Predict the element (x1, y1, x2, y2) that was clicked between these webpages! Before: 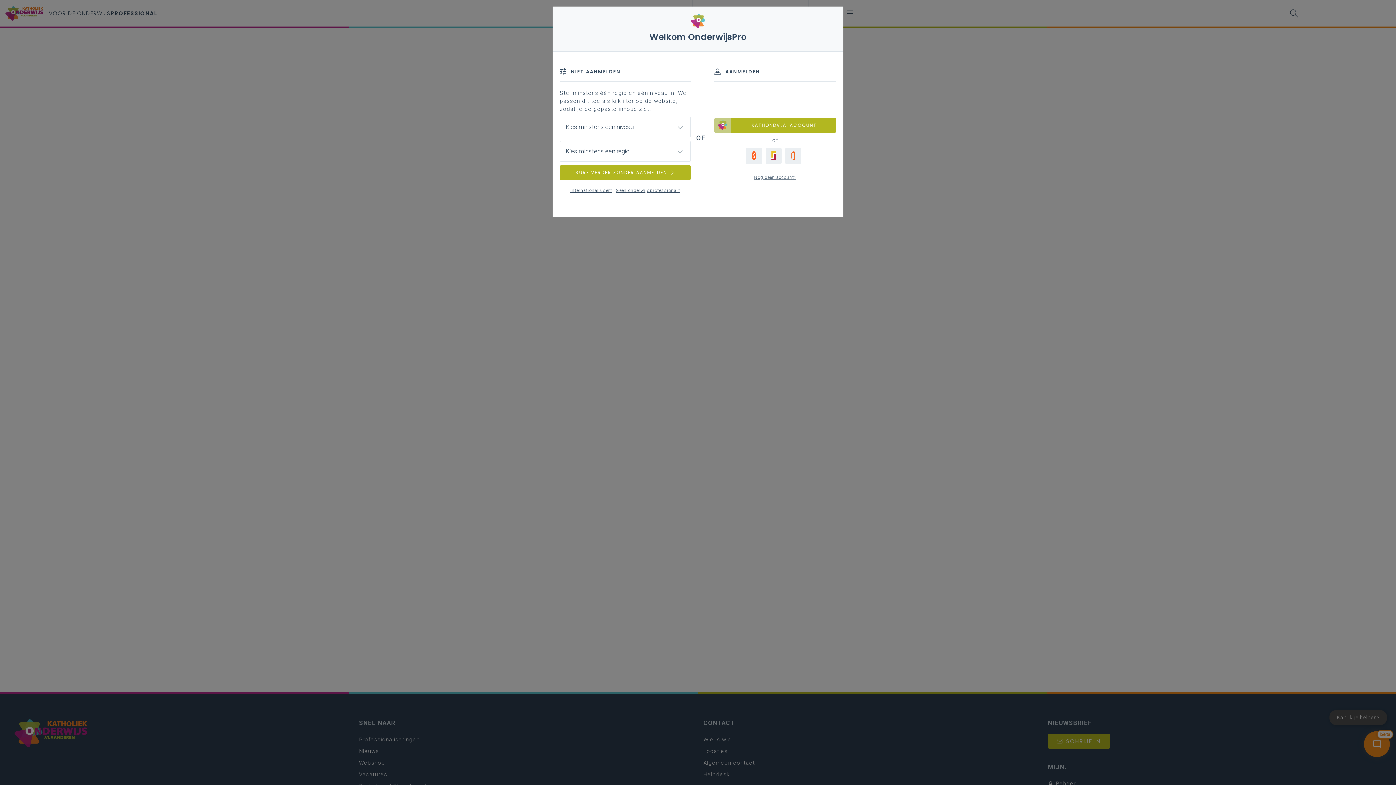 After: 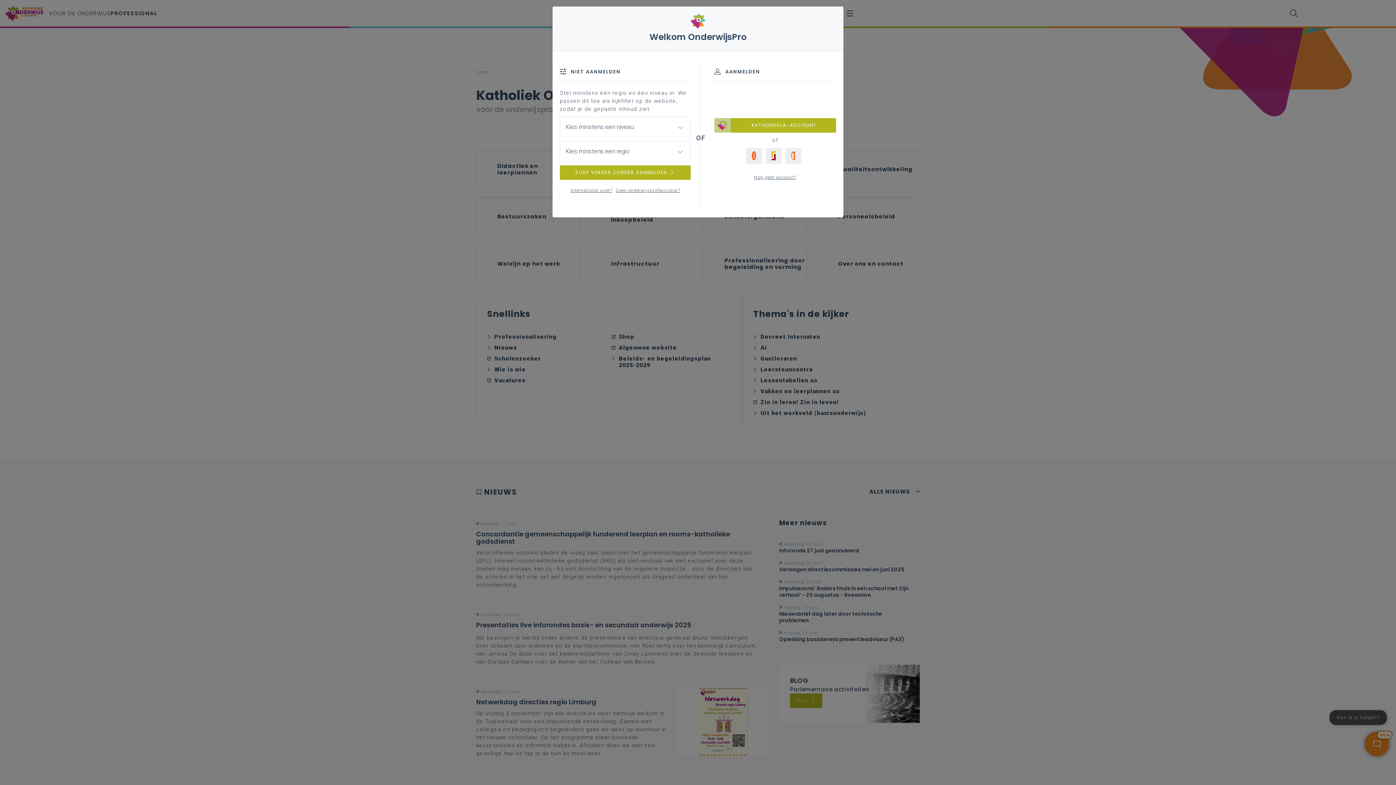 Action: bbox: (568, 187, 614, 193) label: International user?